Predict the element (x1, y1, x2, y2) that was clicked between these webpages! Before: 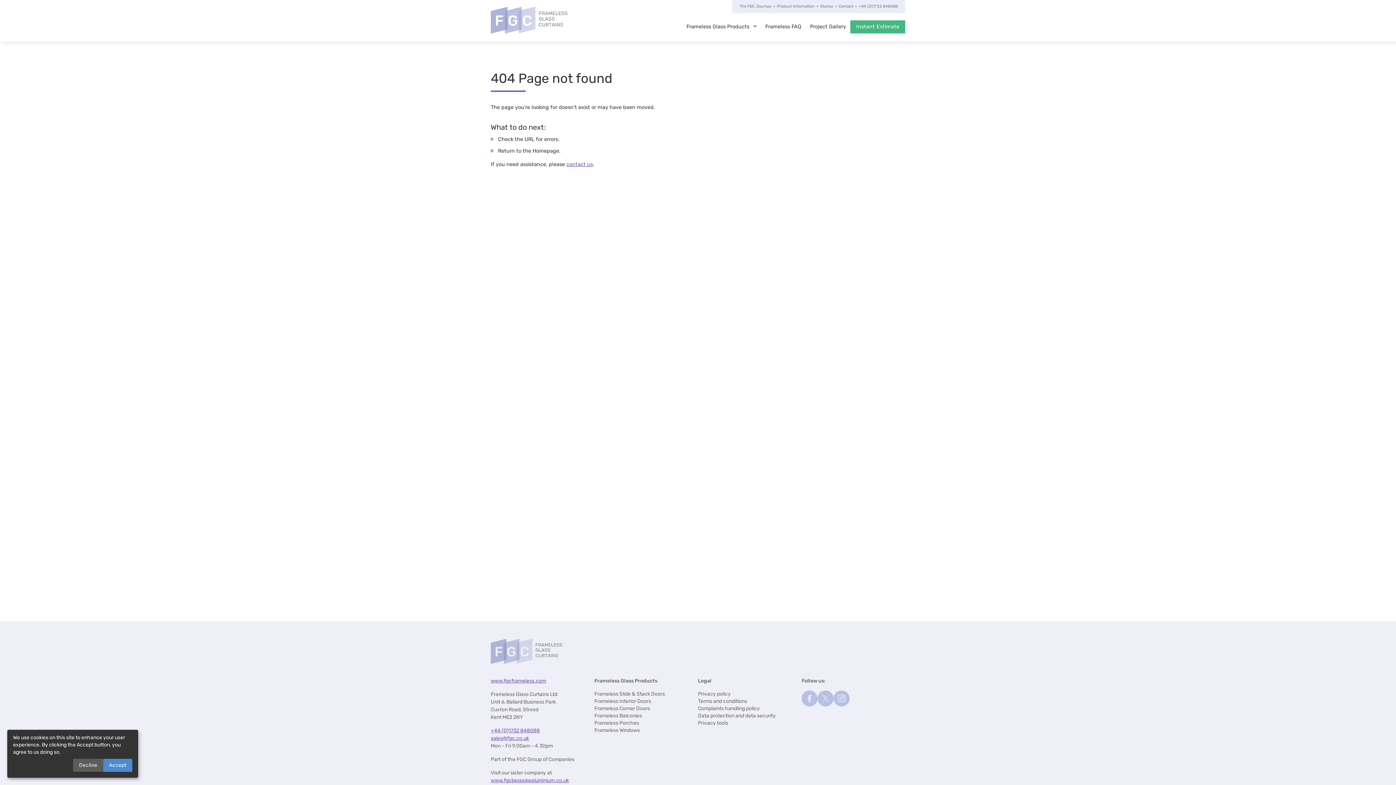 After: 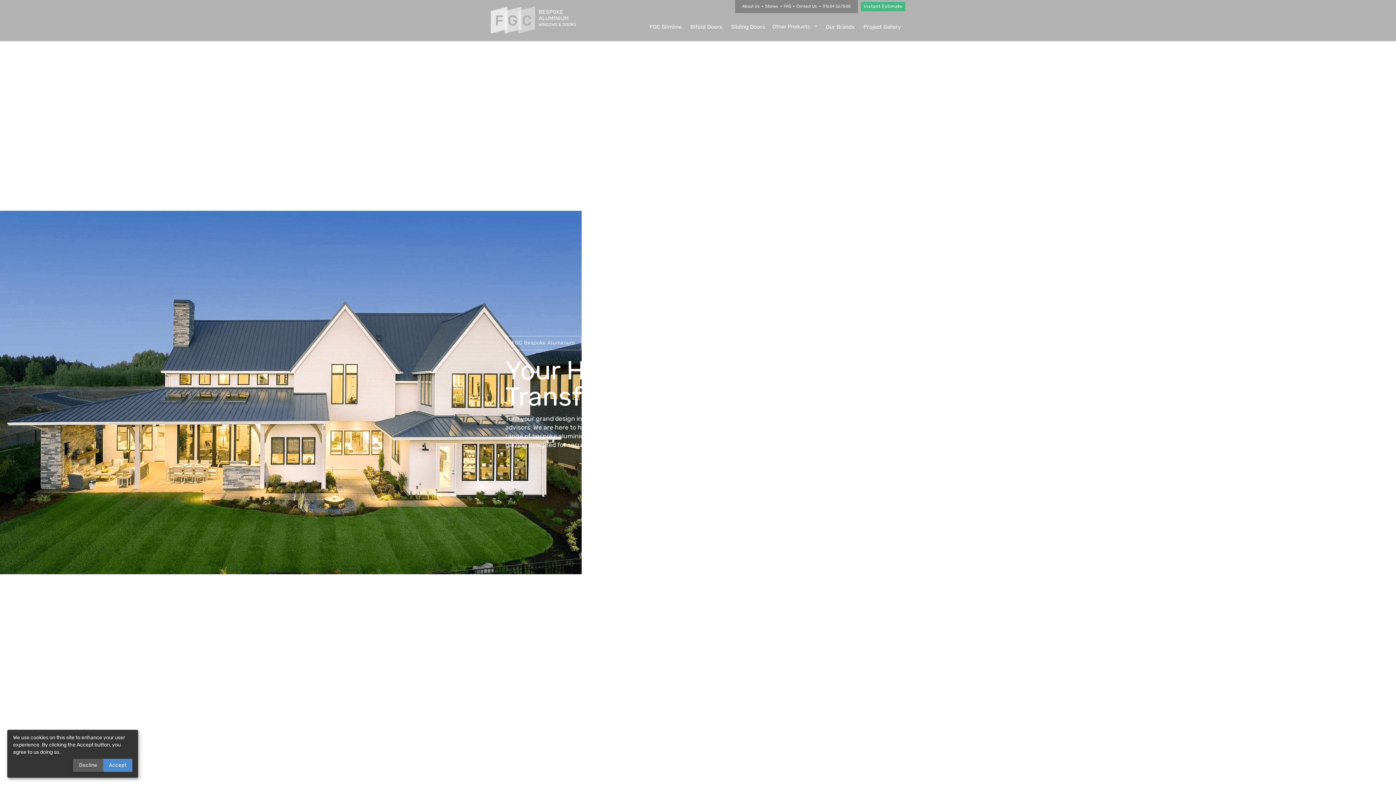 Action: label: www.fgcbespokealuminium.co.uk bbox: (490, 777, 569, 784)